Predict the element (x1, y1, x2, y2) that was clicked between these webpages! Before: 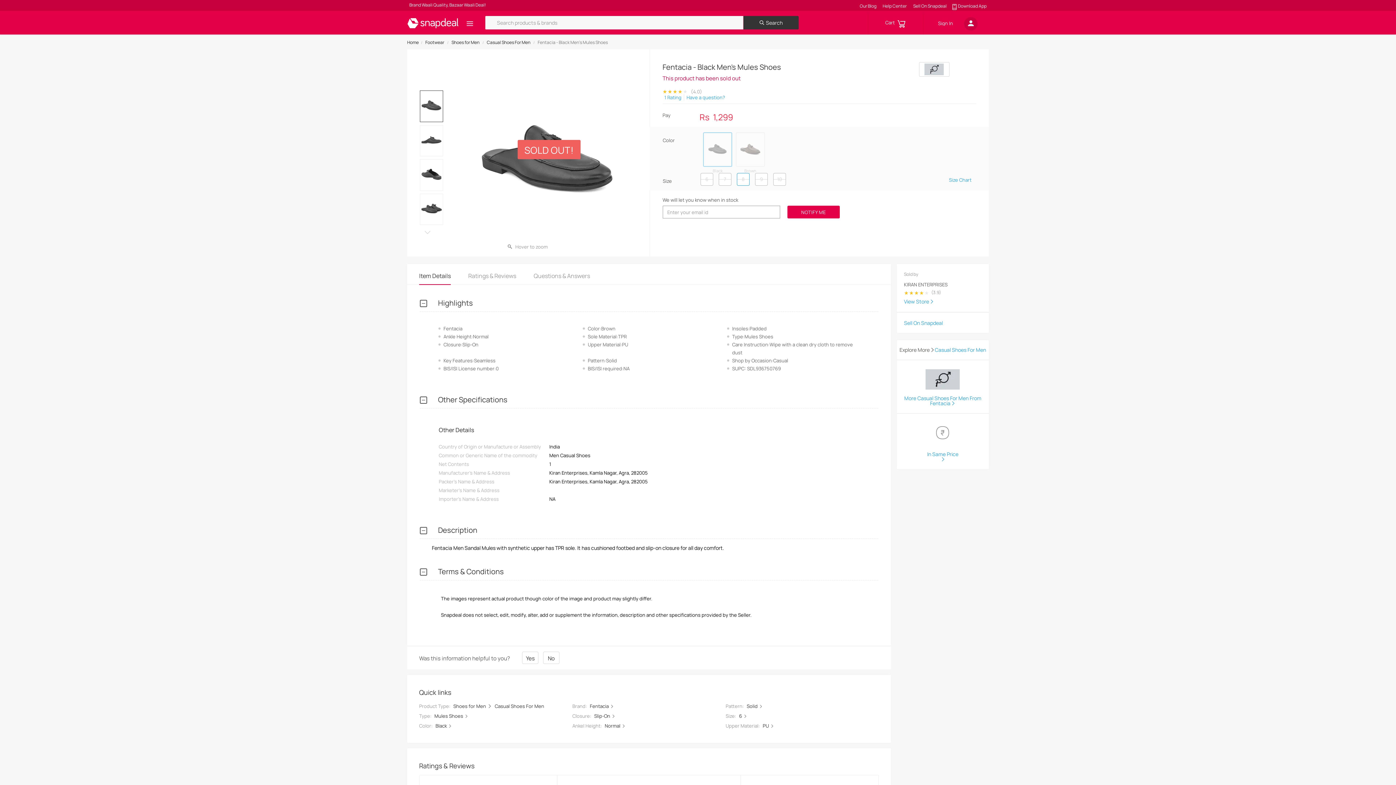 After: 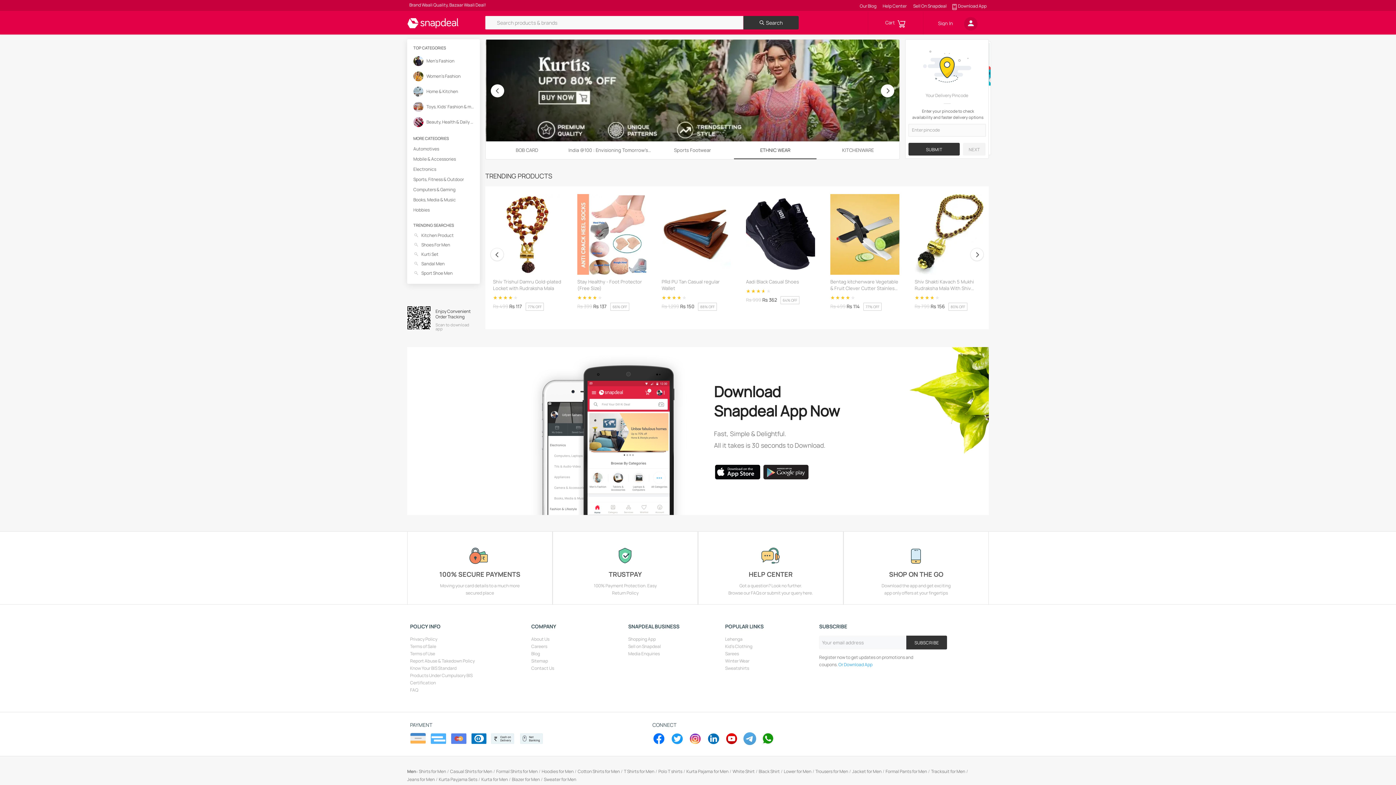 Action: label: Download App bbox: (958, 2, 986, 9)